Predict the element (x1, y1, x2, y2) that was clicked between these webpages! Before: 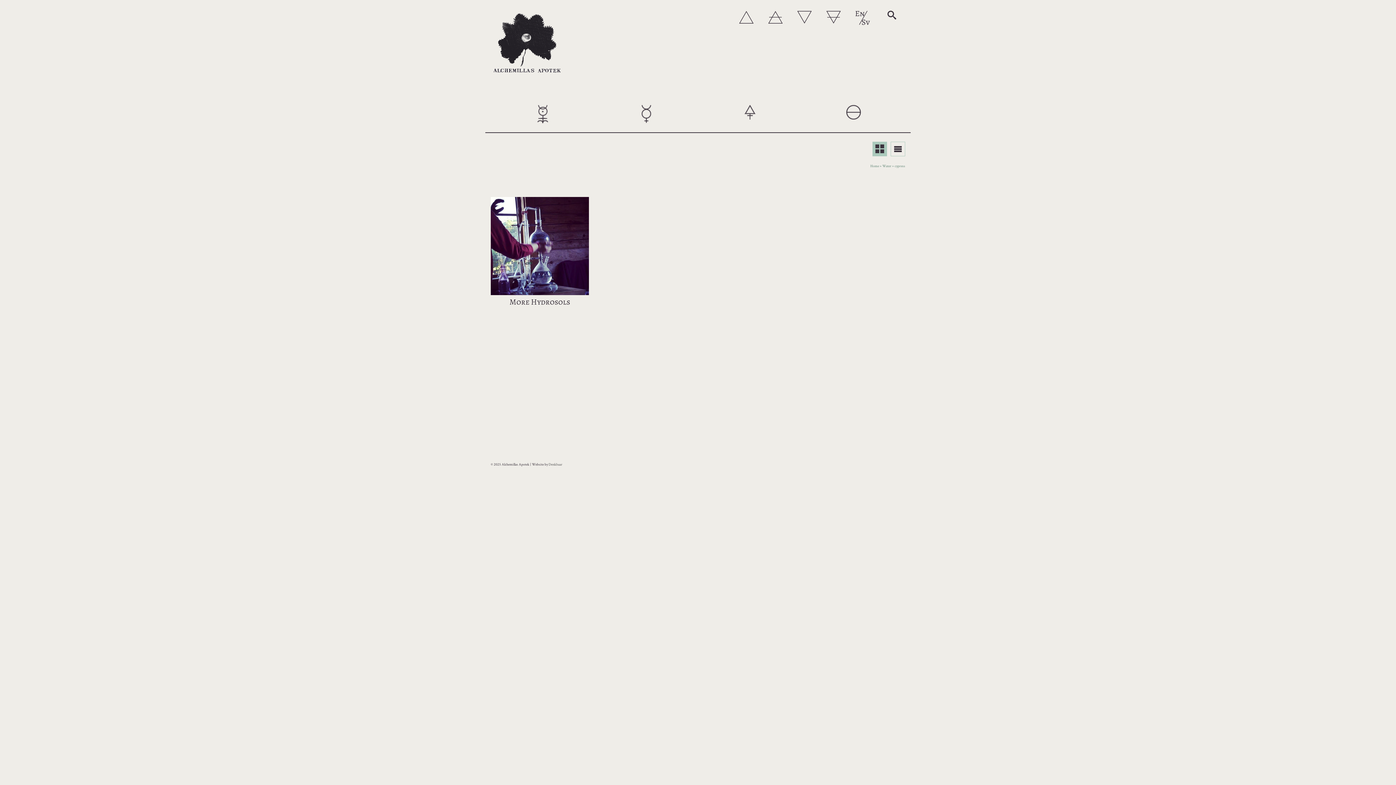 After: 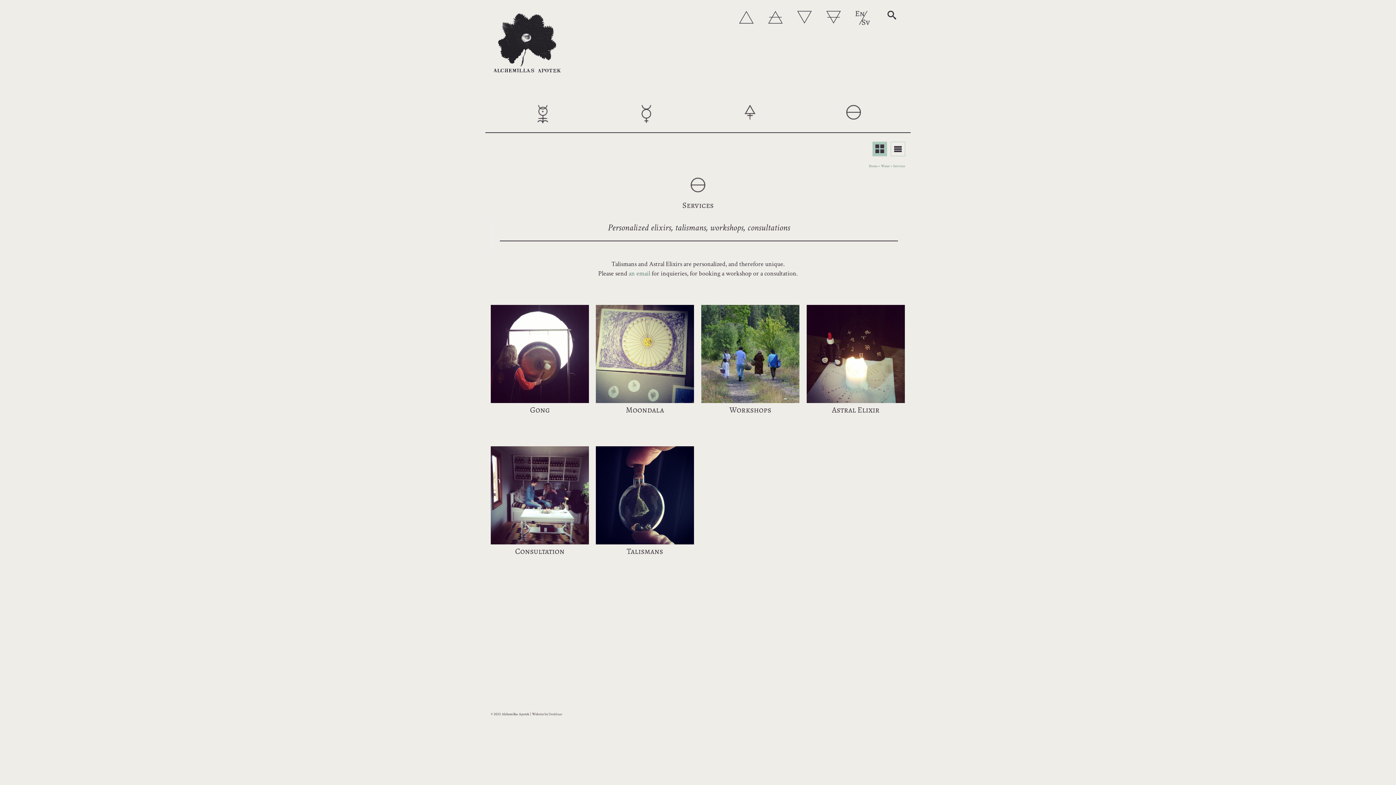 Action: bbox: (801, 101, 905, 123)